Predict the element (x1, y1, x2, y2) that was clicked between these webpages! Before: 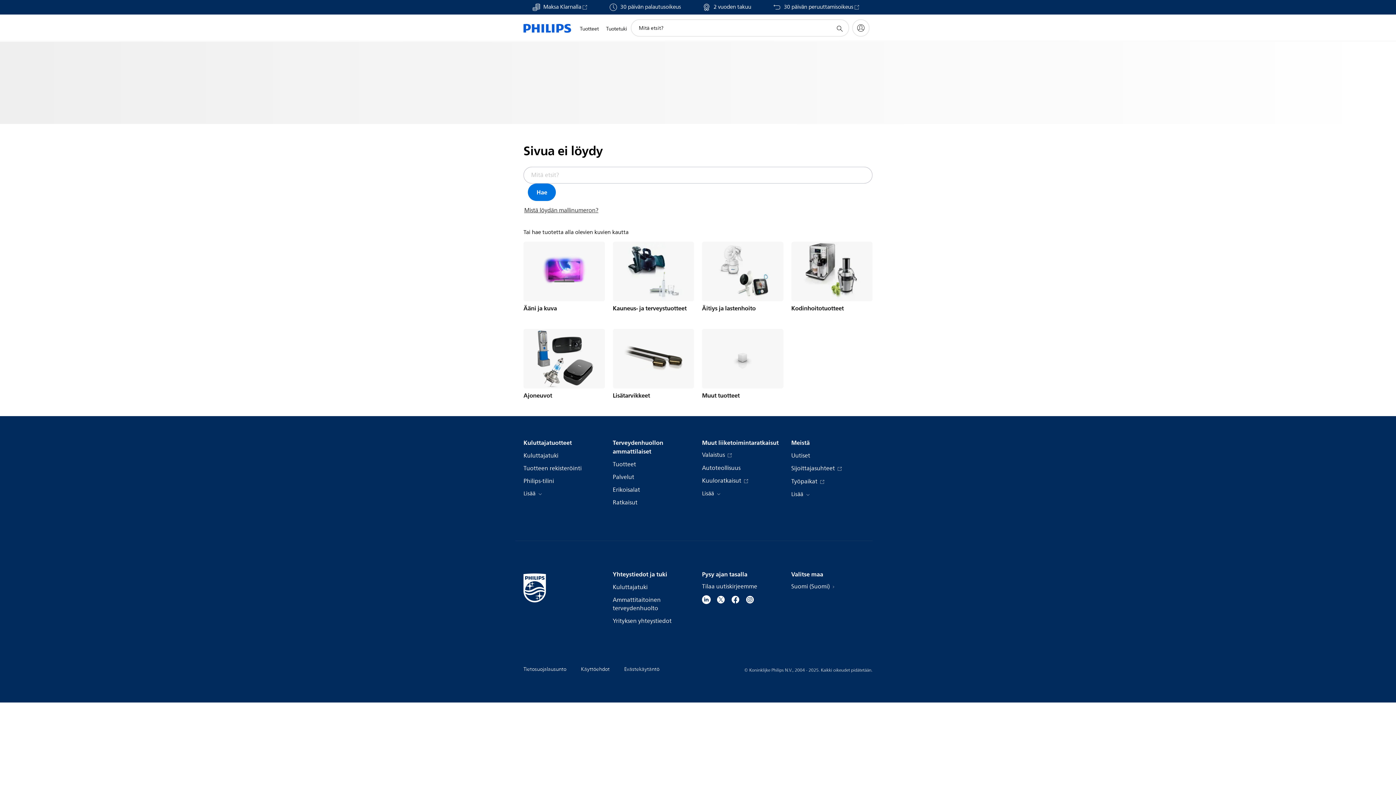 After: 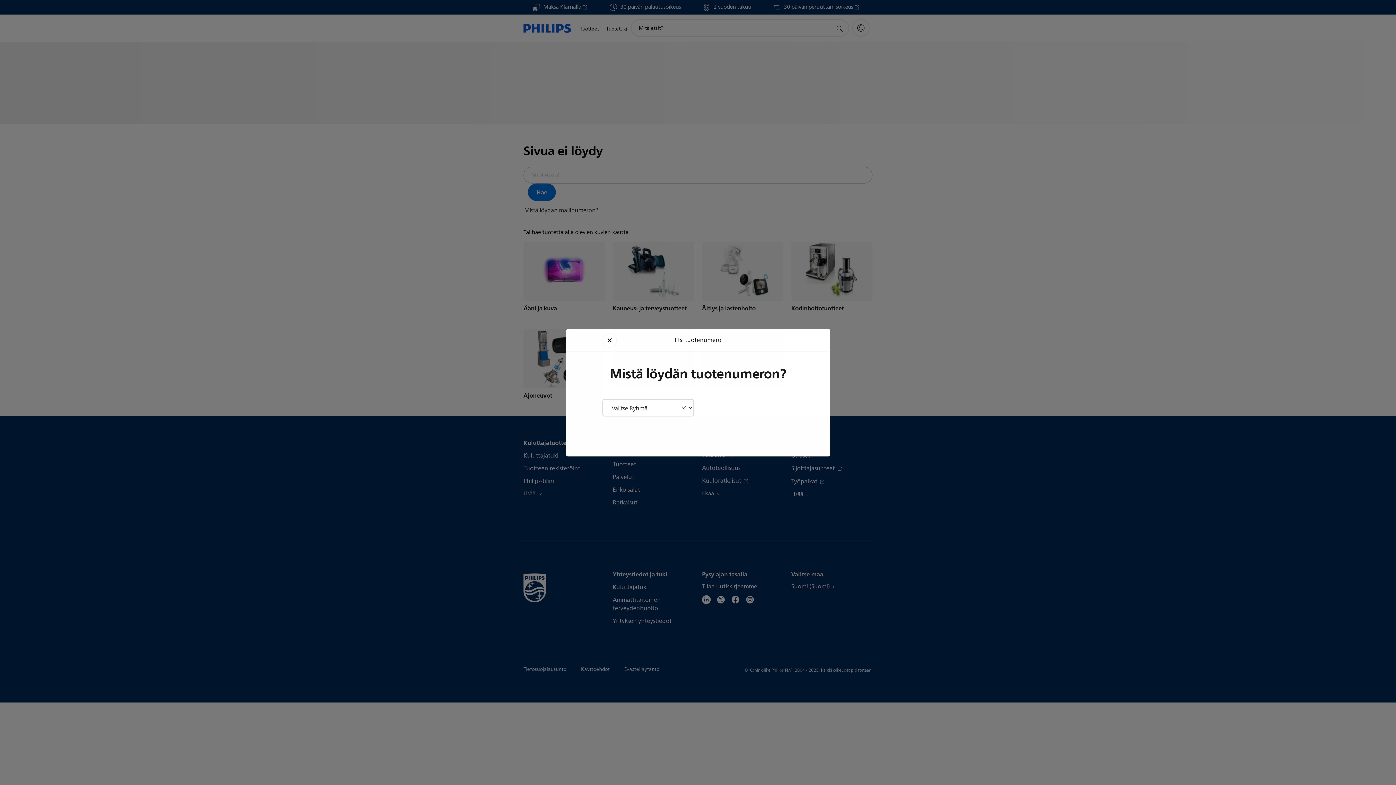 Action: bbox: (523, 205, 599, 215) label: Mistä löydän mallinumeron?